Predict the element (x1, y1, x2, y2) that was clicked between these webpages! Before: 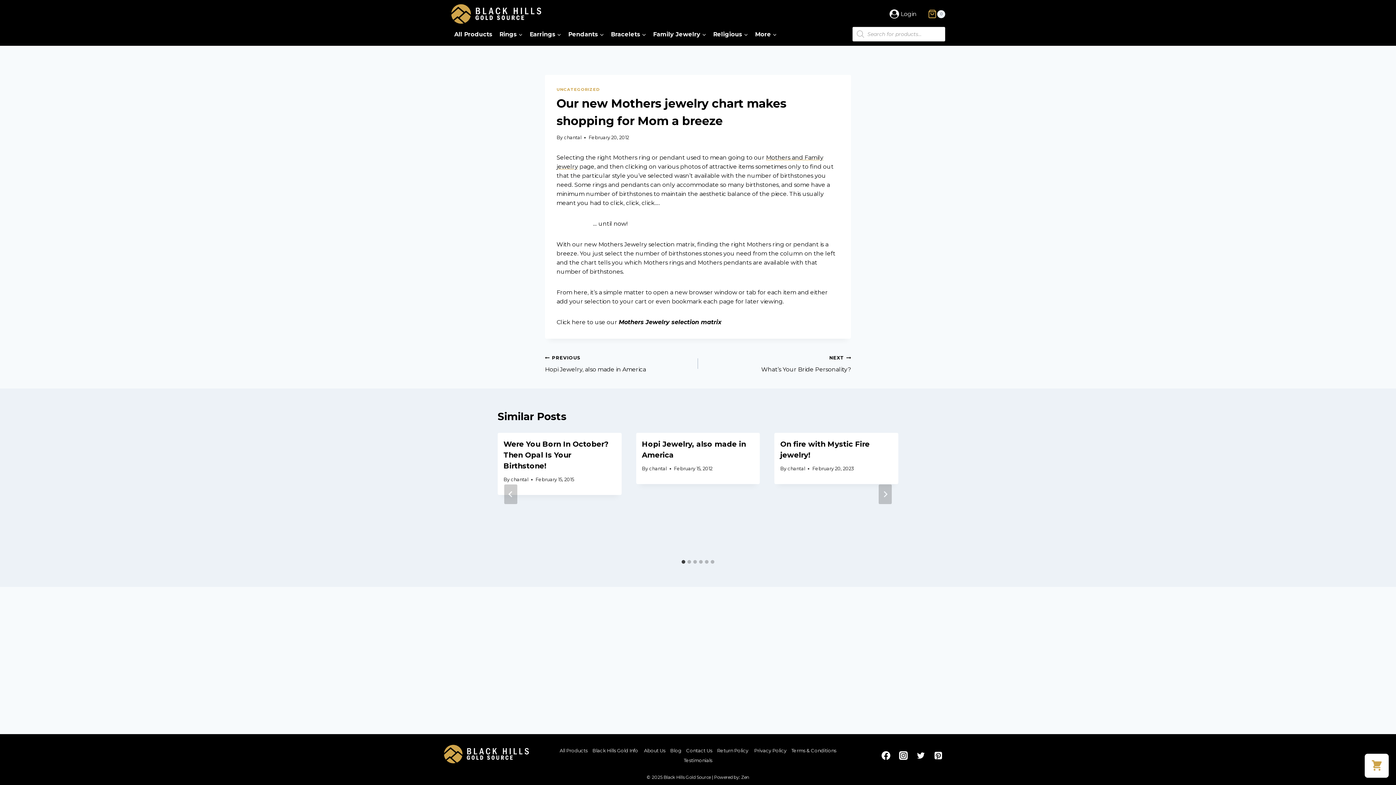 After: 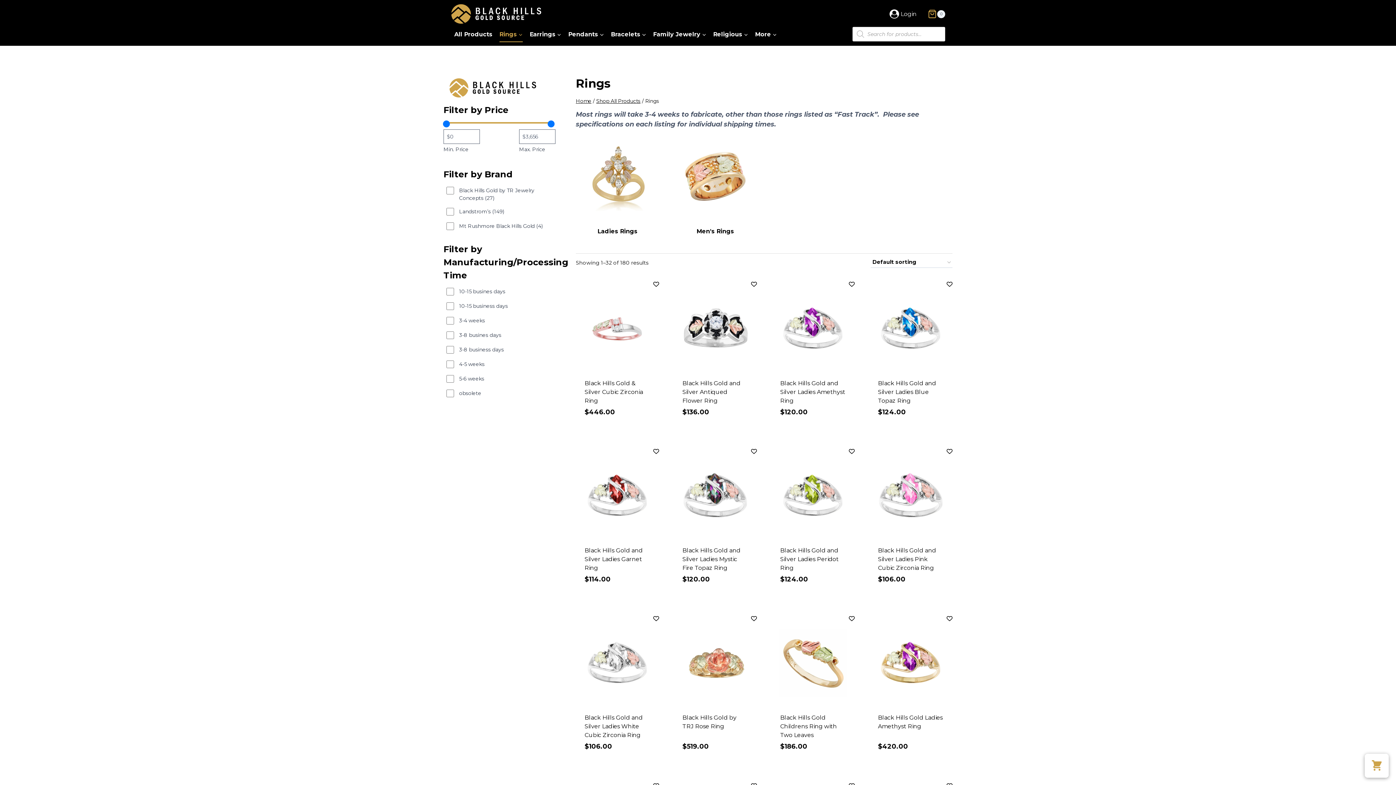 Action: label: Rings bbox: (496, 26, 526, 42)